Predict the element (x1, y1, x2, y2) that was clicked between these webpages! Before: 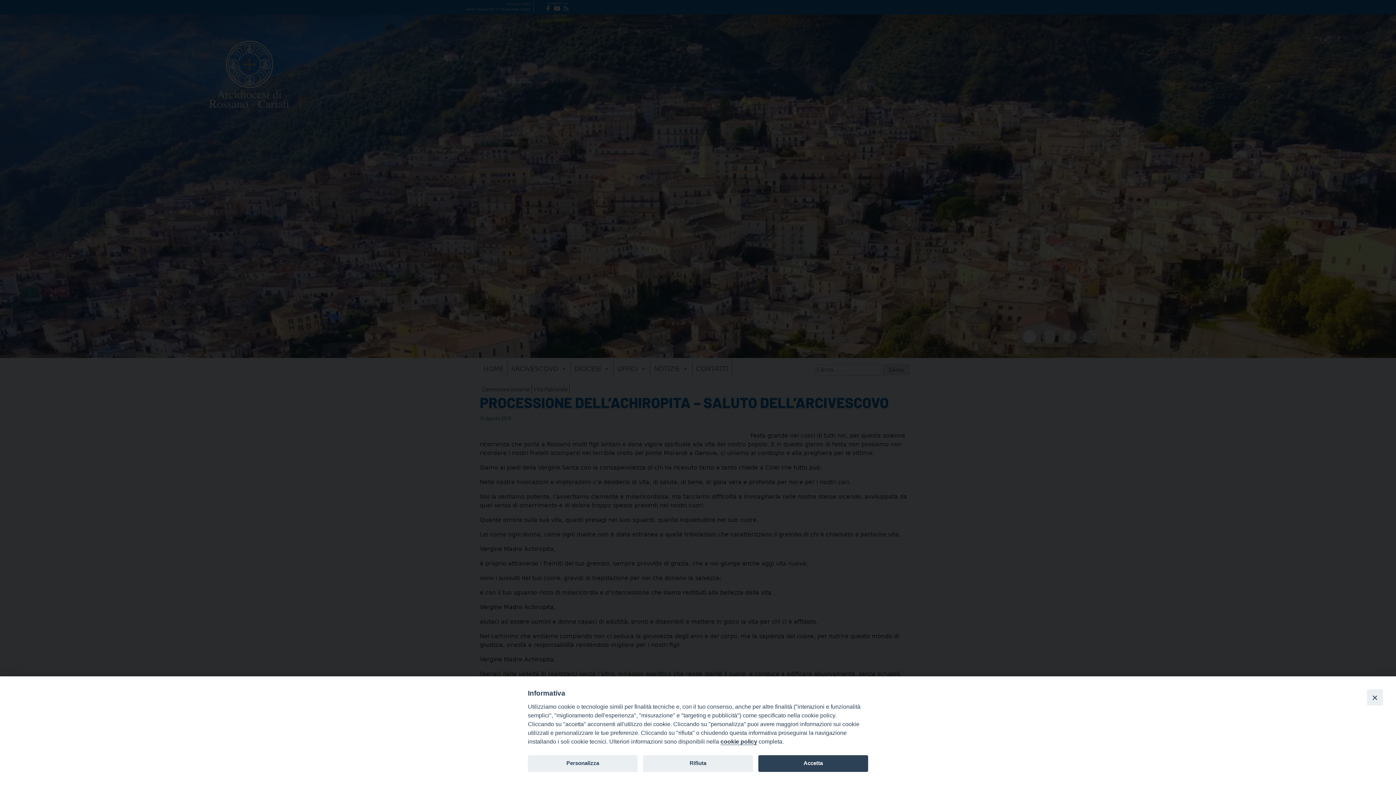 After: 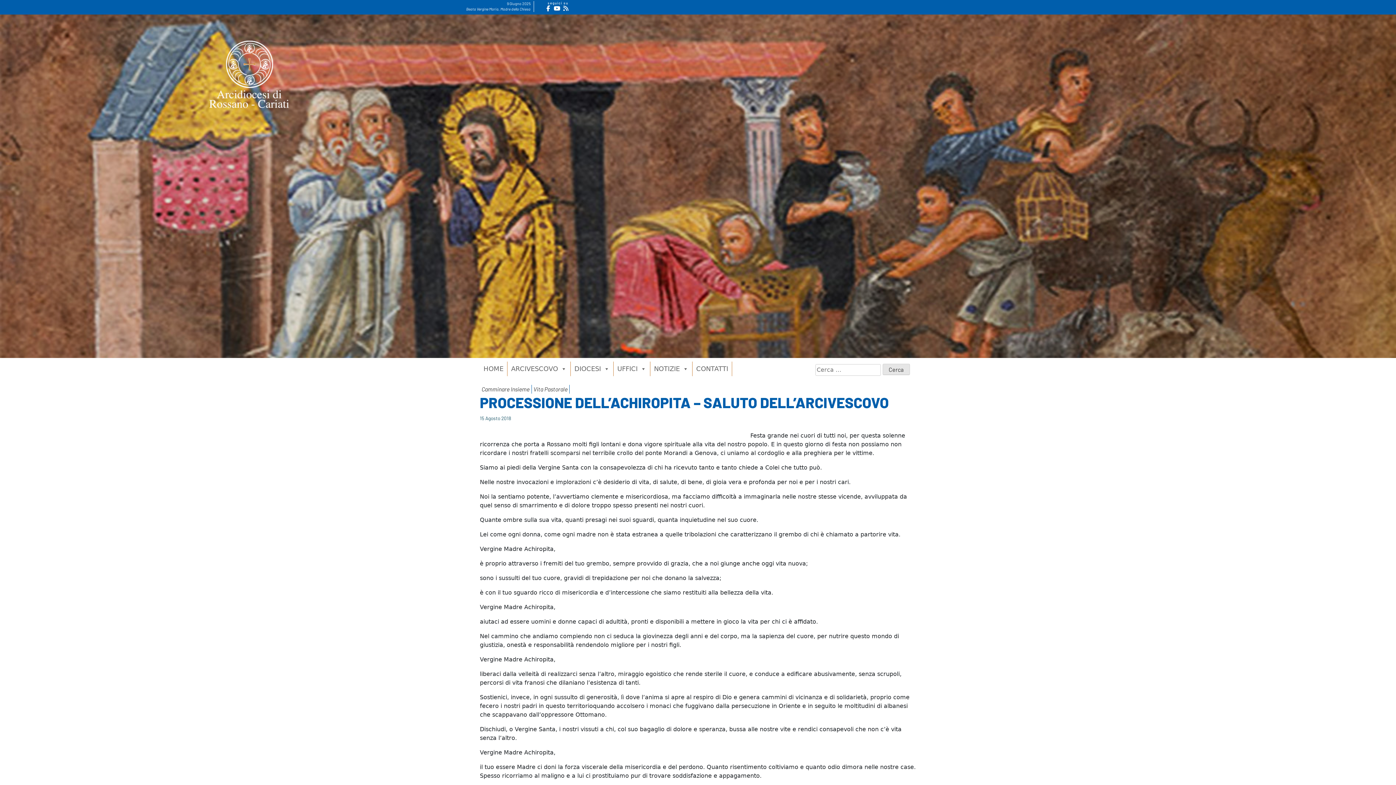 Action: bbox: (643, 755, 753, 772) label: Rifiuta